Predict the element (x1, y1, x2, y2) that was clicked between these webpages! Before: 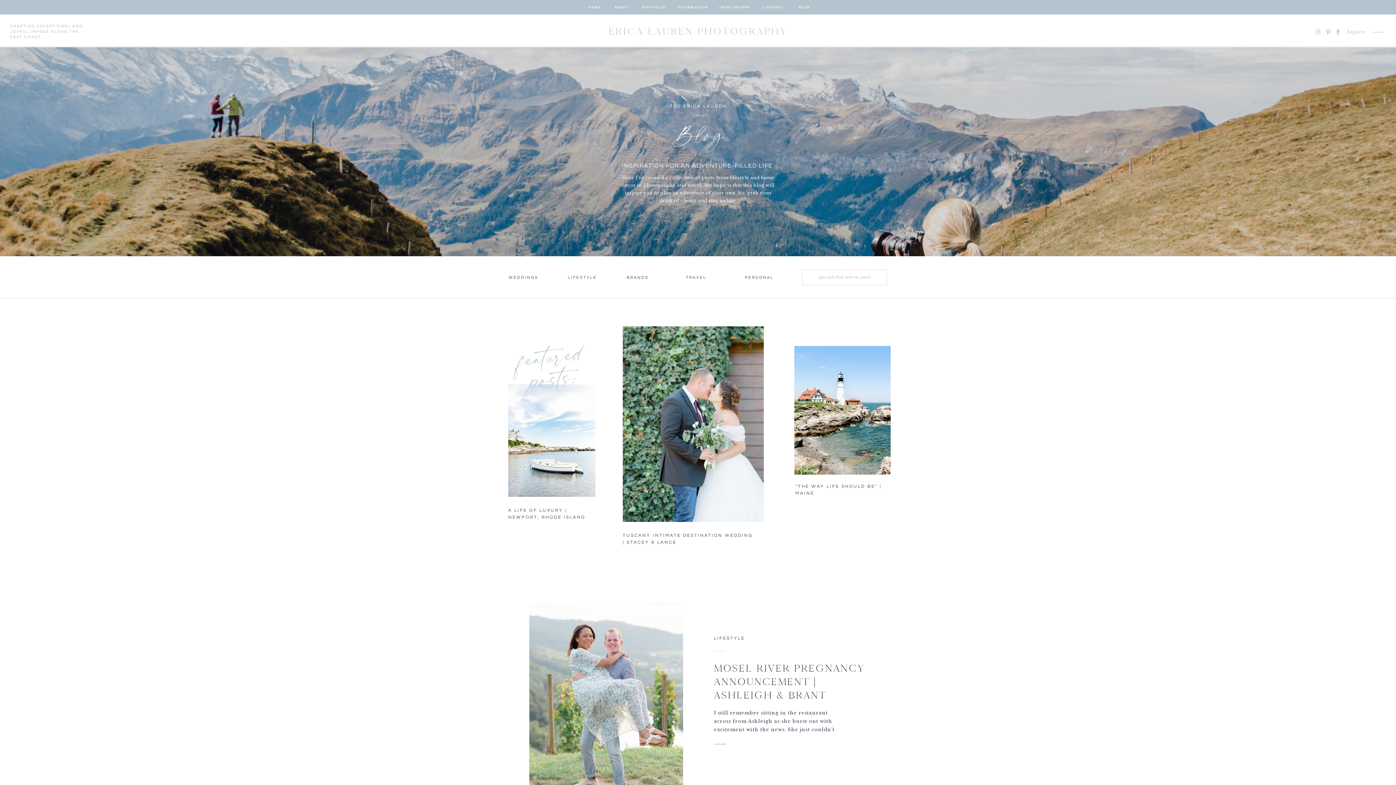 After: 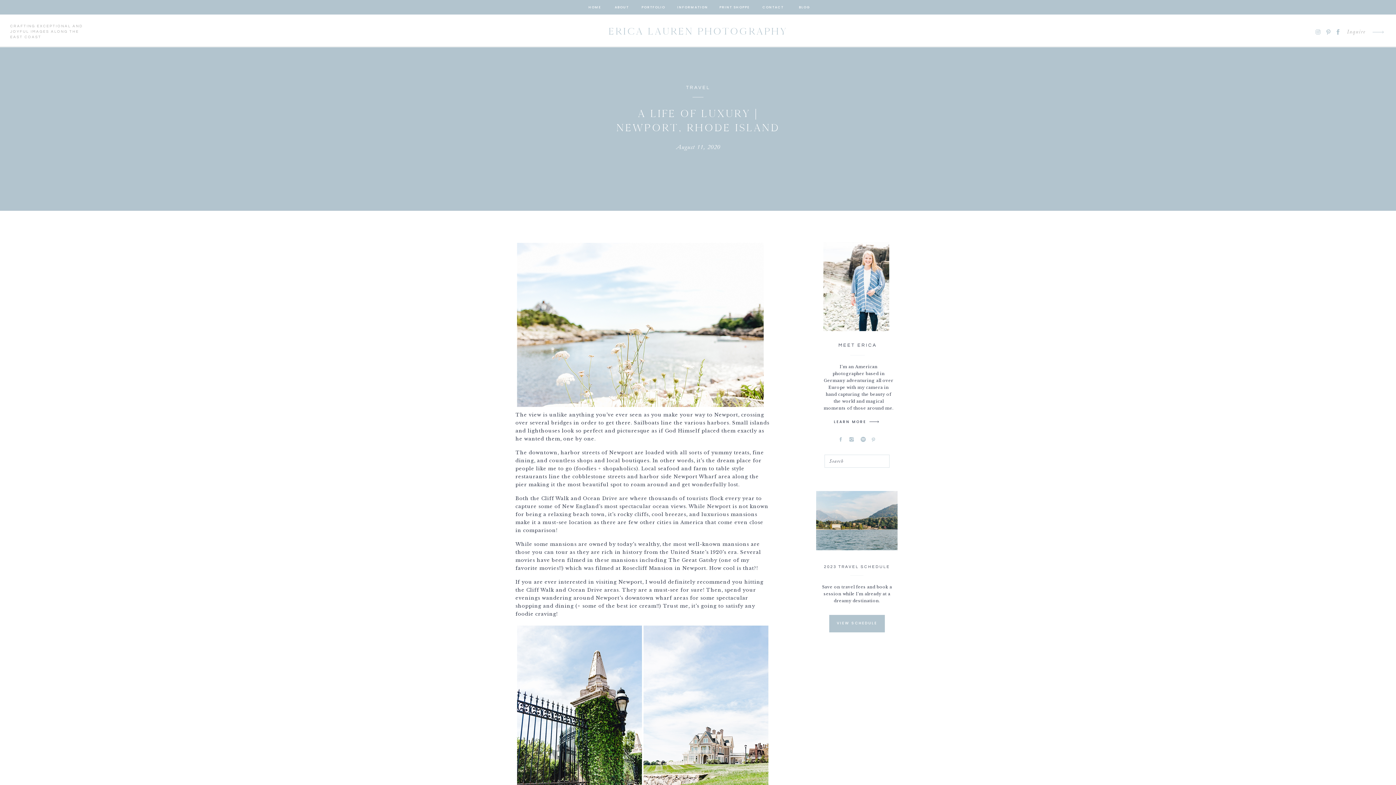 Action: bbox: (508, 384, 595, 497)